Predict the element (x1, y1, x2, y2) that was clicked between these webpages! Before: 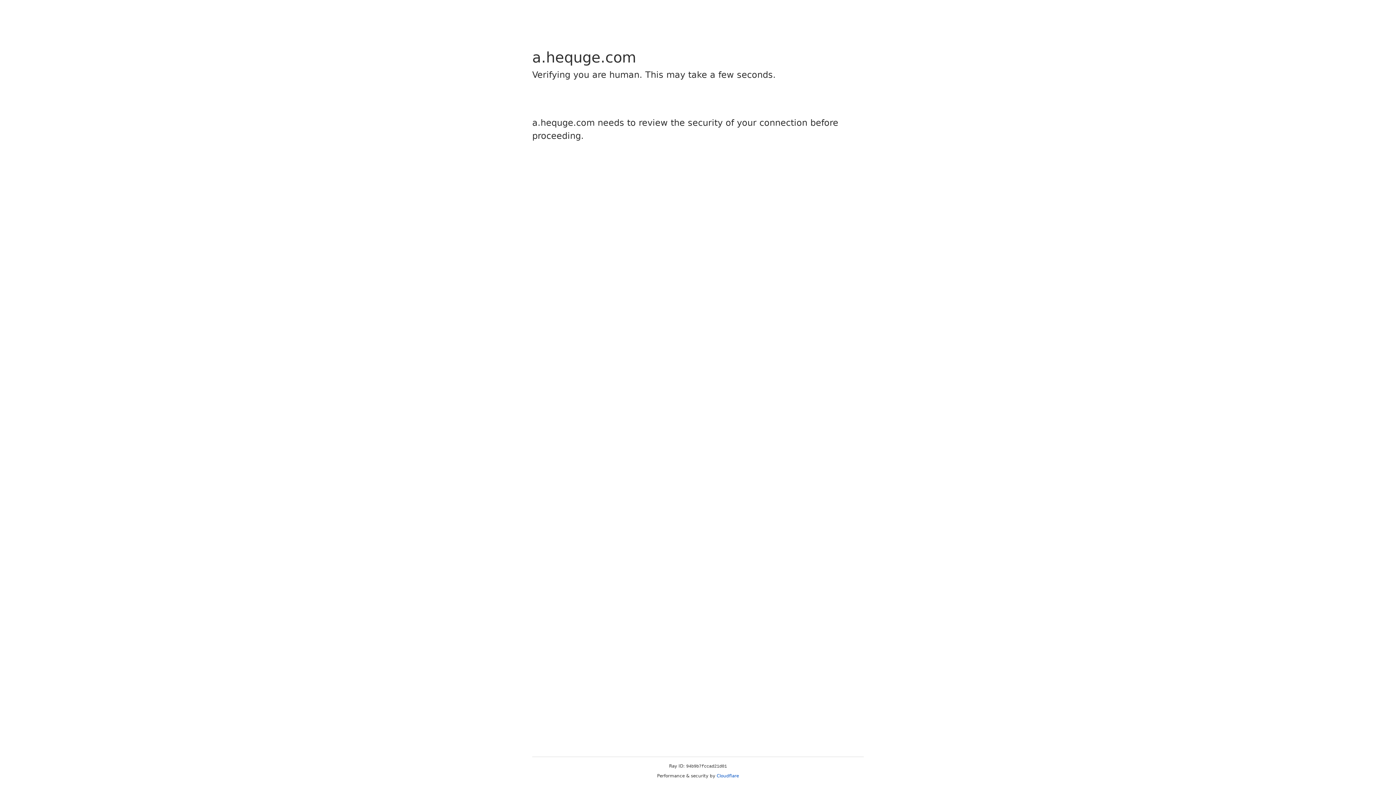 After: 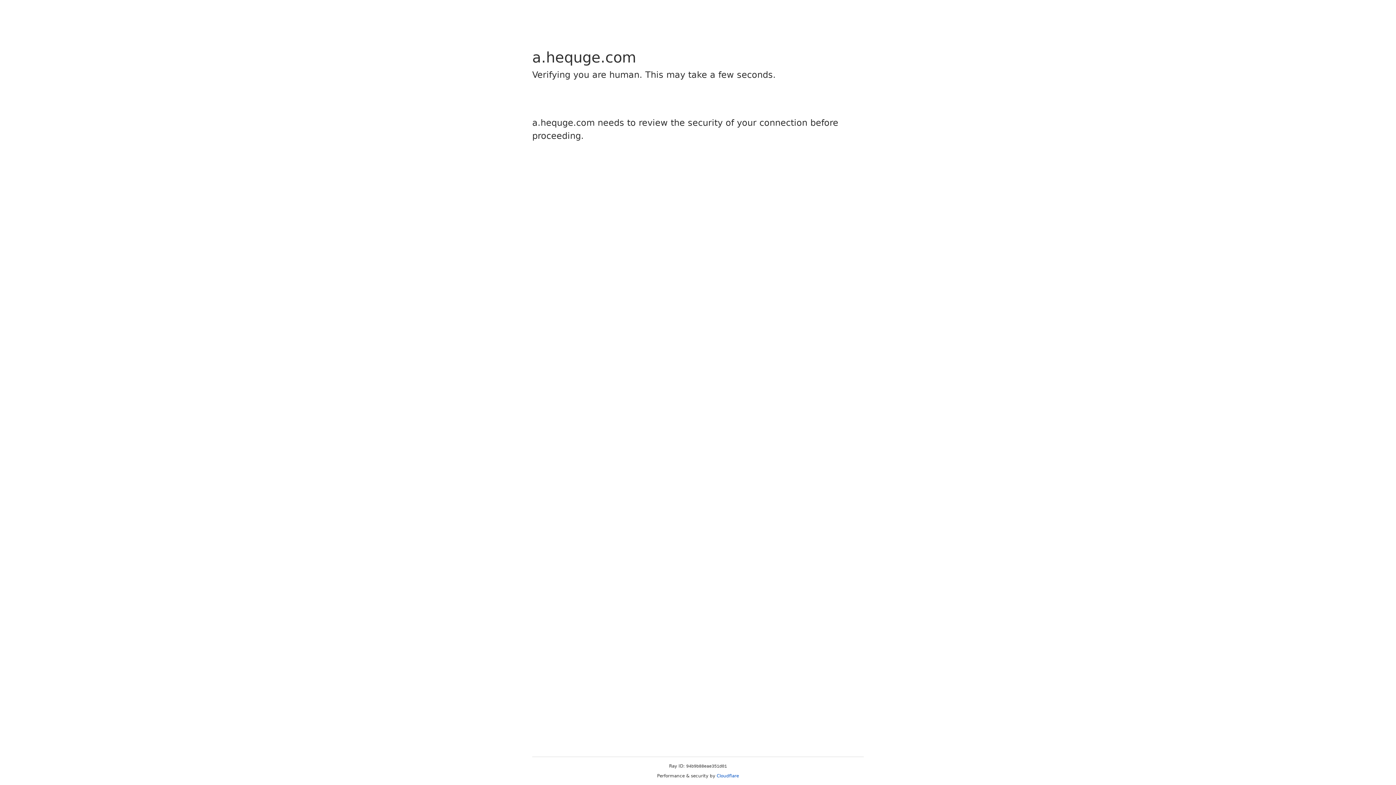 Action: bbox: (716, 773, 739, 778) label: Cloudflare